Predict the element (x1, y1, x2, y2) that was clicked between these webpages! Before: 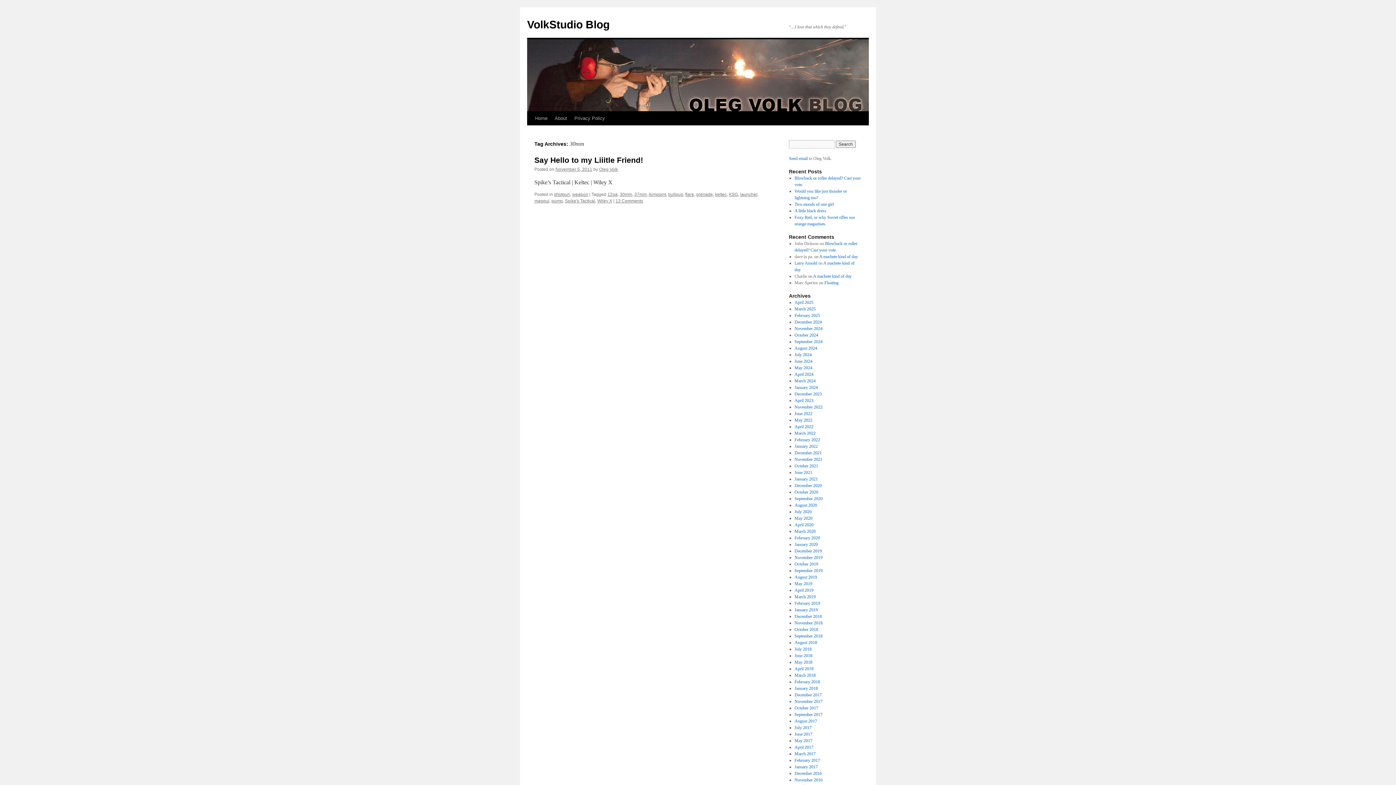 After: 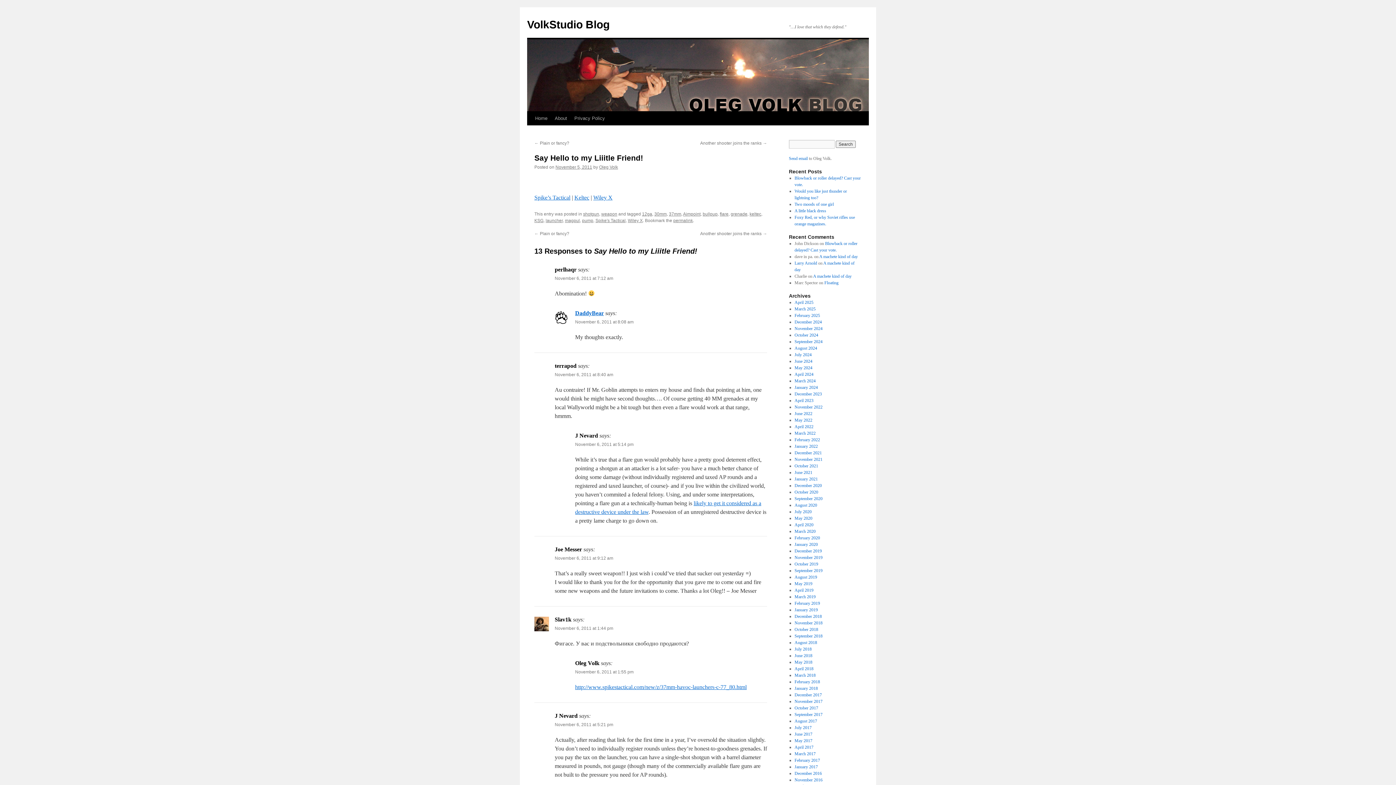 Action: bbox: (534, 156, 643, 164) label: Say Hello to my Liiitle Friend!